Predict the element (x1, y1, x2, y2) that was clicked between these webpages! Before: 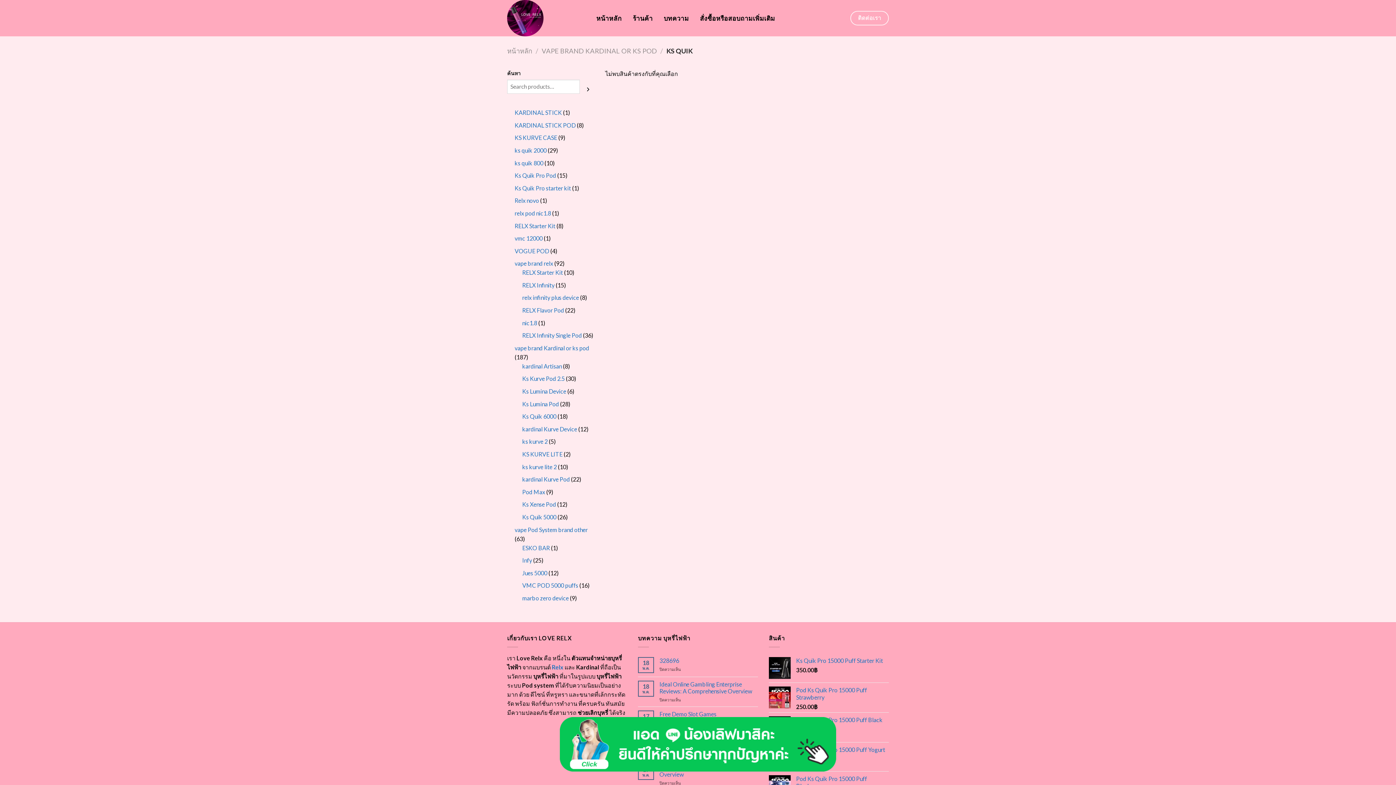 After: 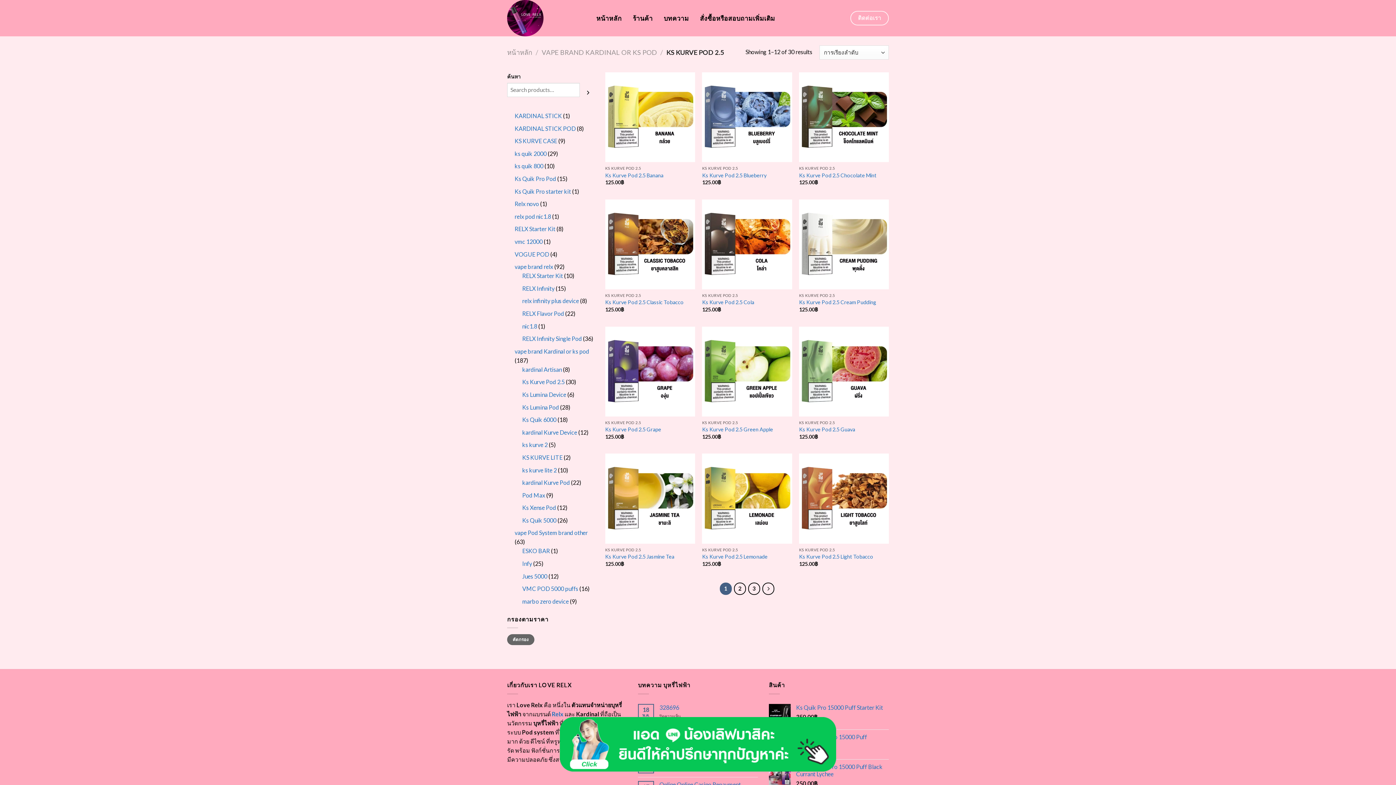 Action: label: Ks Kurve Pod 2.5 bbox: (522, 375, 564, 382)